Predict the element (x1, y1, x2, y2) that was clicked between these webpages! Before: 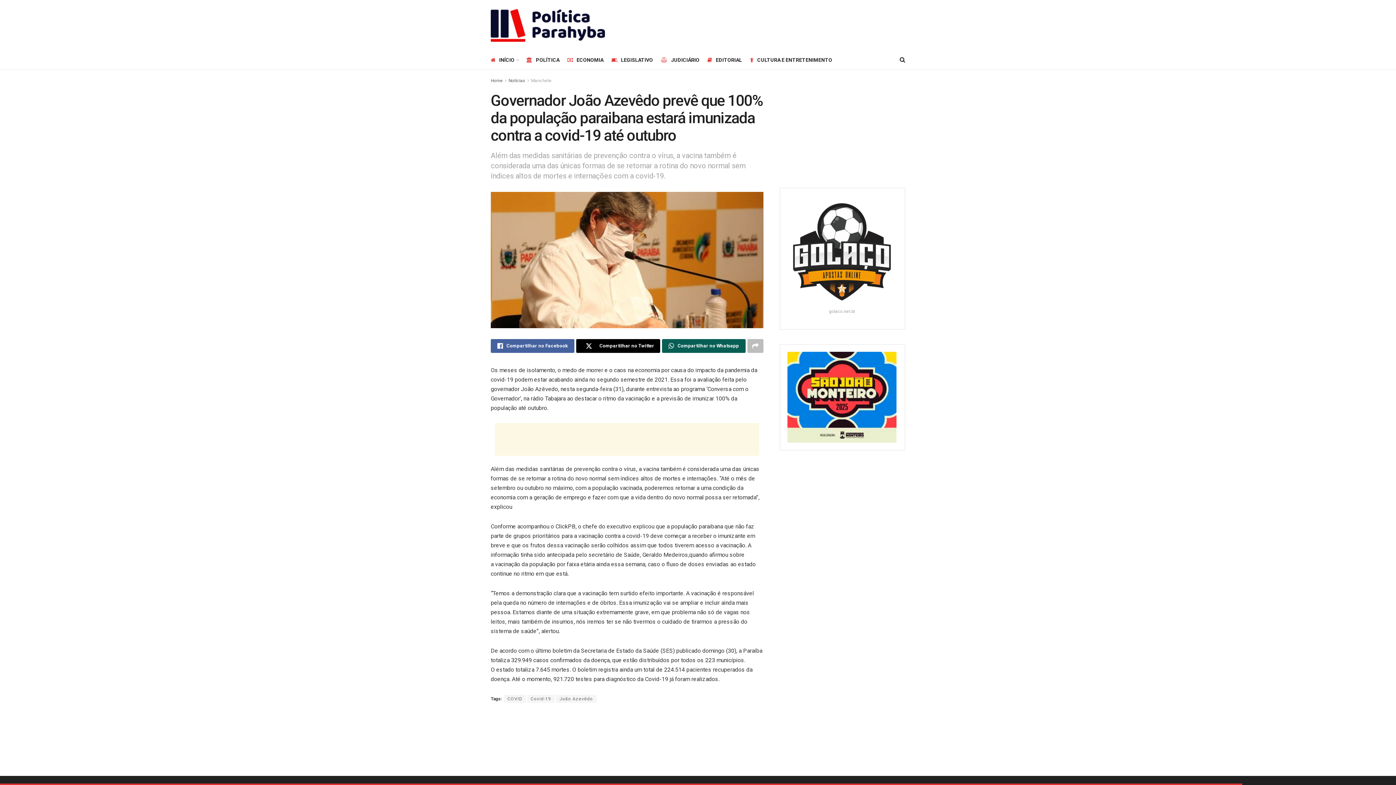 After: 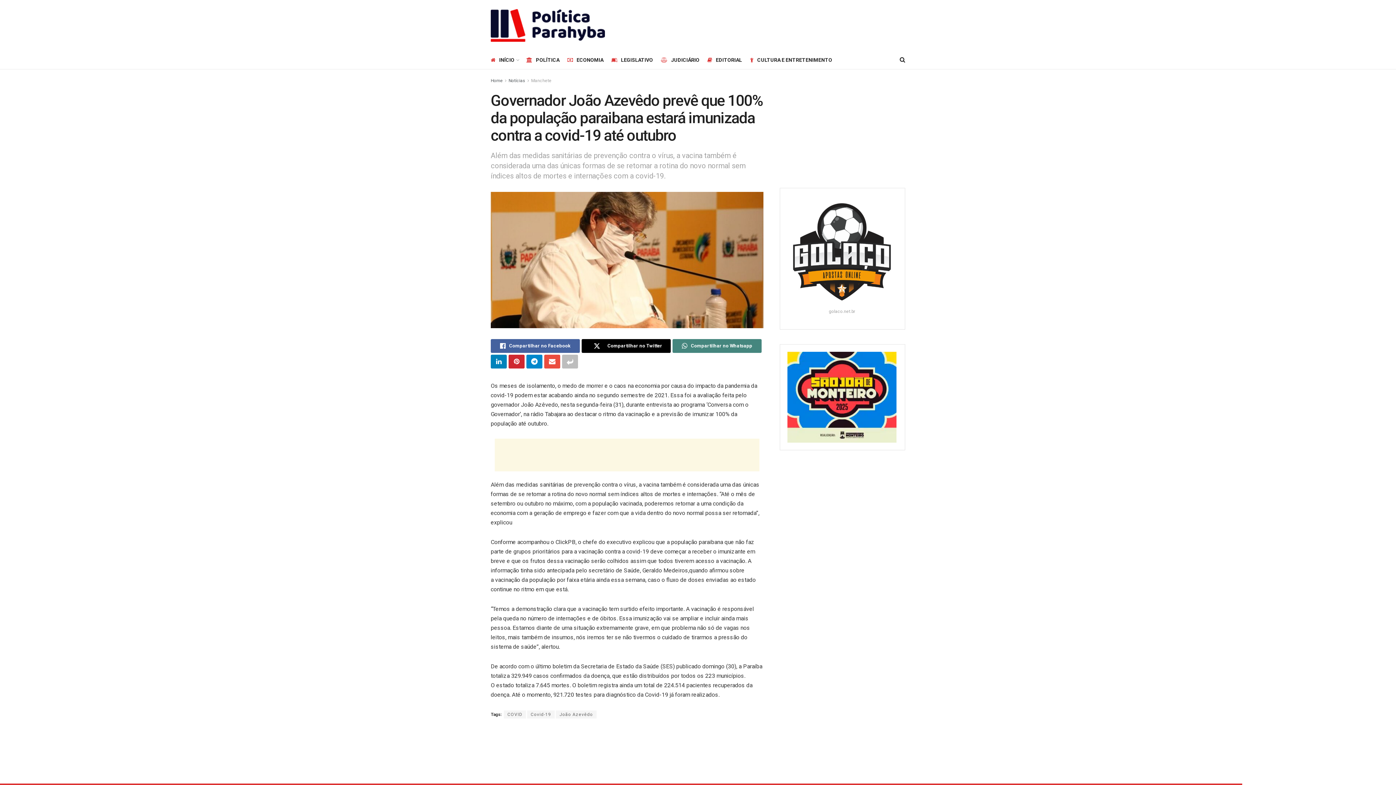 Action: label: Share on another social media platform bbox: (747, 339, 763, 353)